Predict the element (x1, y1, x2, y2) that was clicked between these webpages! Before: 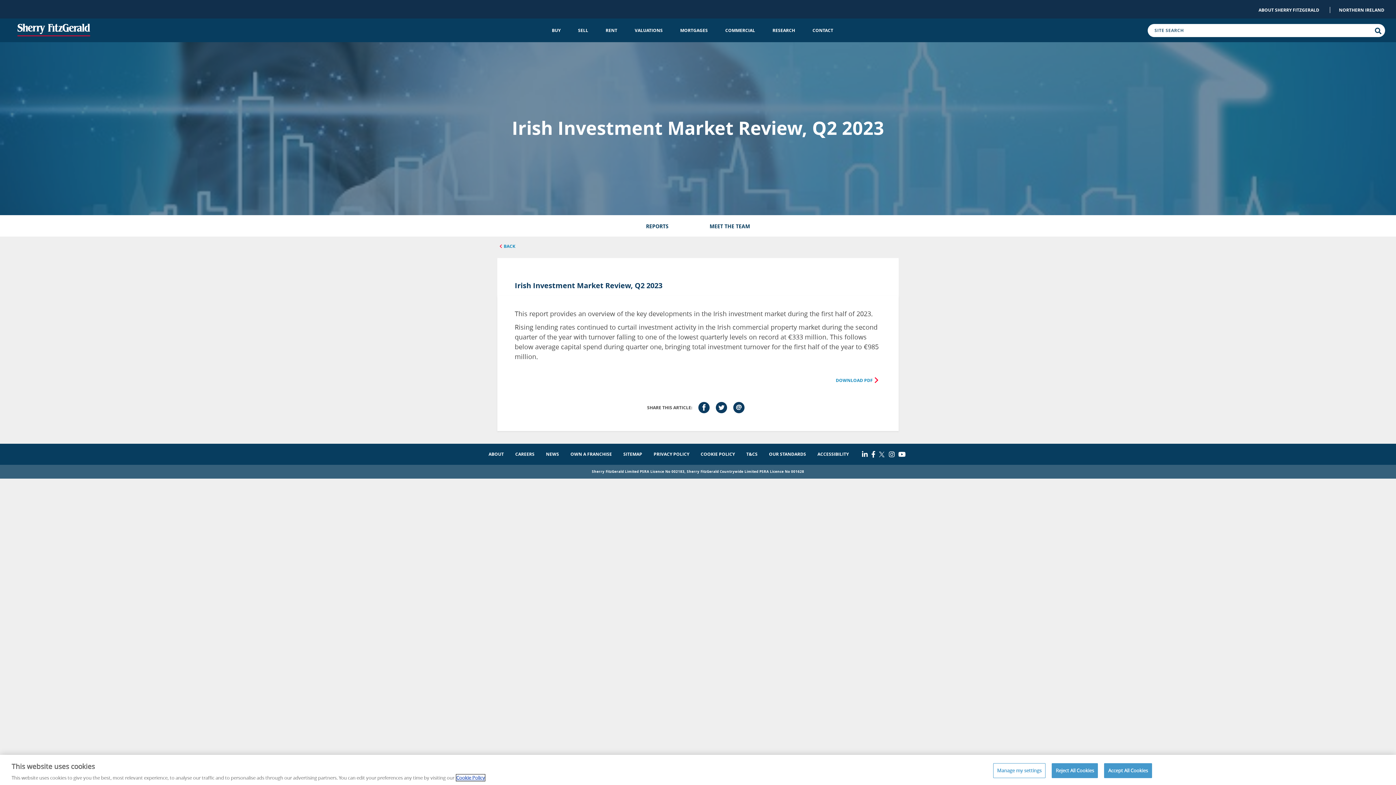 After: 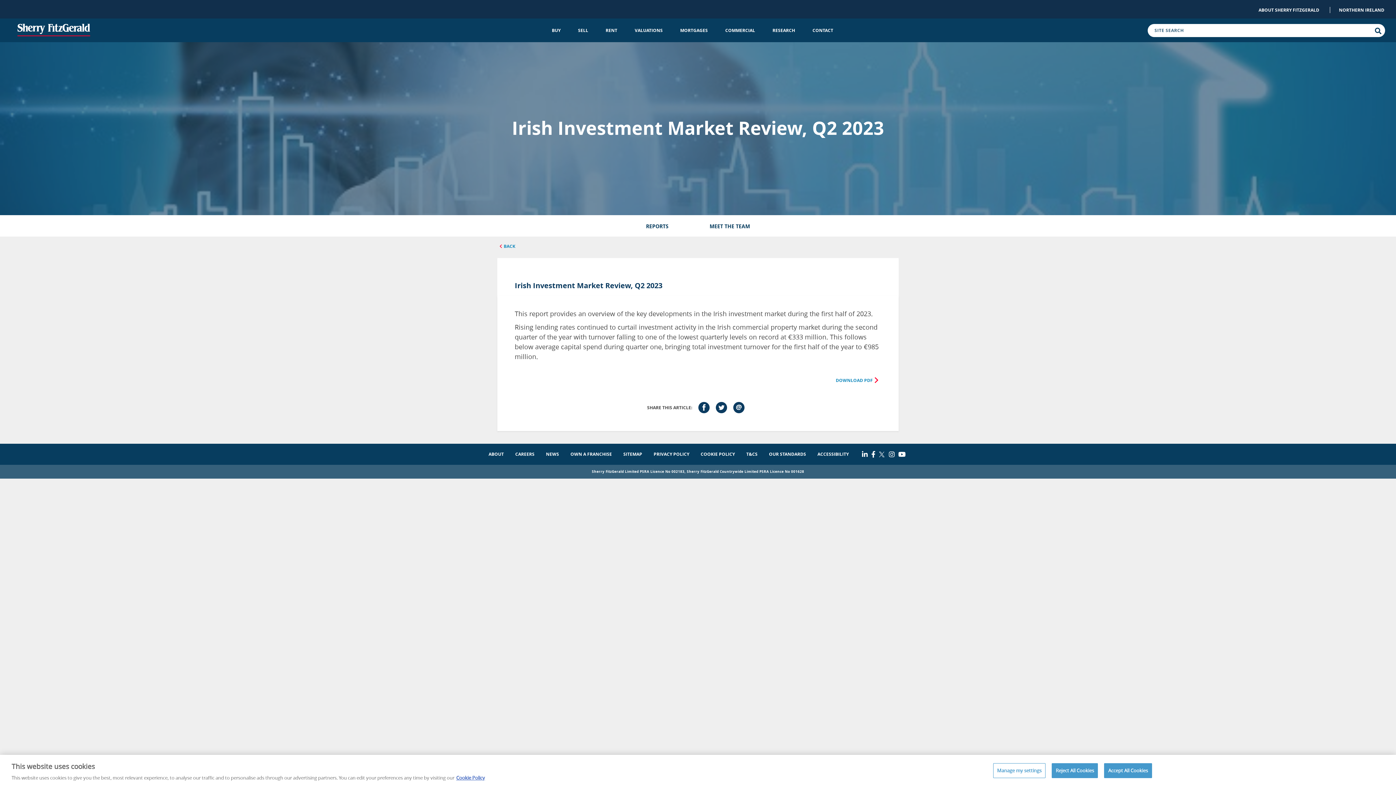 Action: bbox: (877, 449, 887, 459)